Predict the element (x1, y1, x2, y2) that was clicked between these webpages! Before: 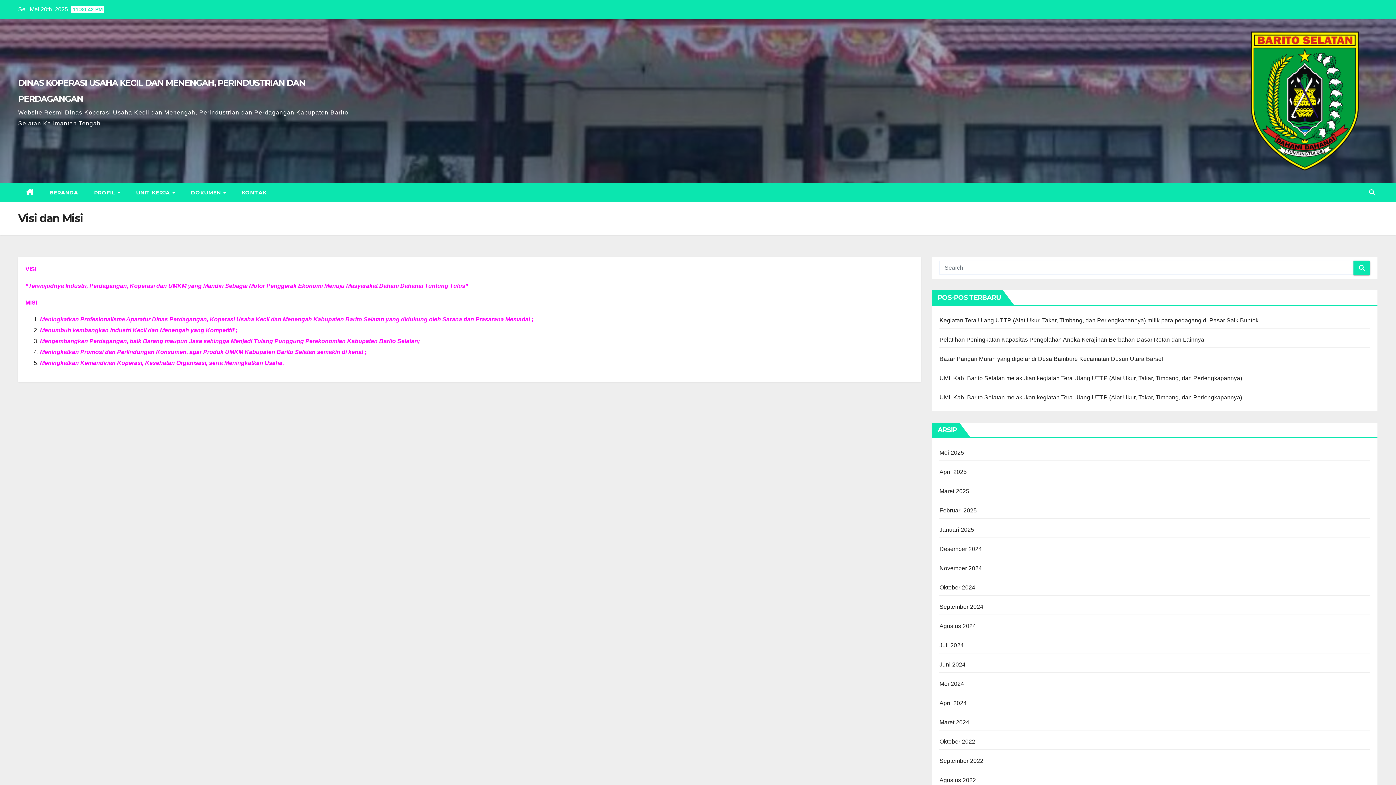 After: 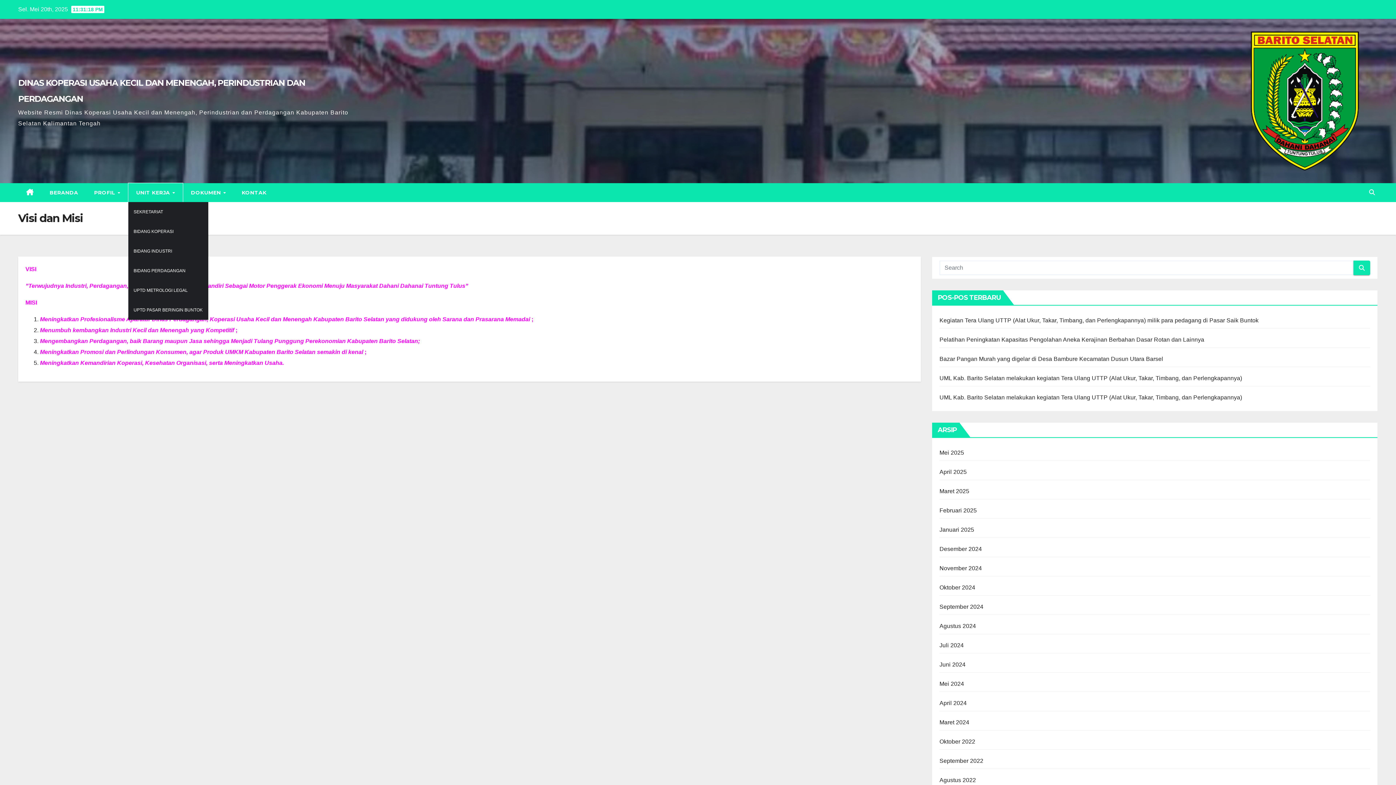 Action: bbox: (128, 183, 182, 202) label: UNIT KERJA 